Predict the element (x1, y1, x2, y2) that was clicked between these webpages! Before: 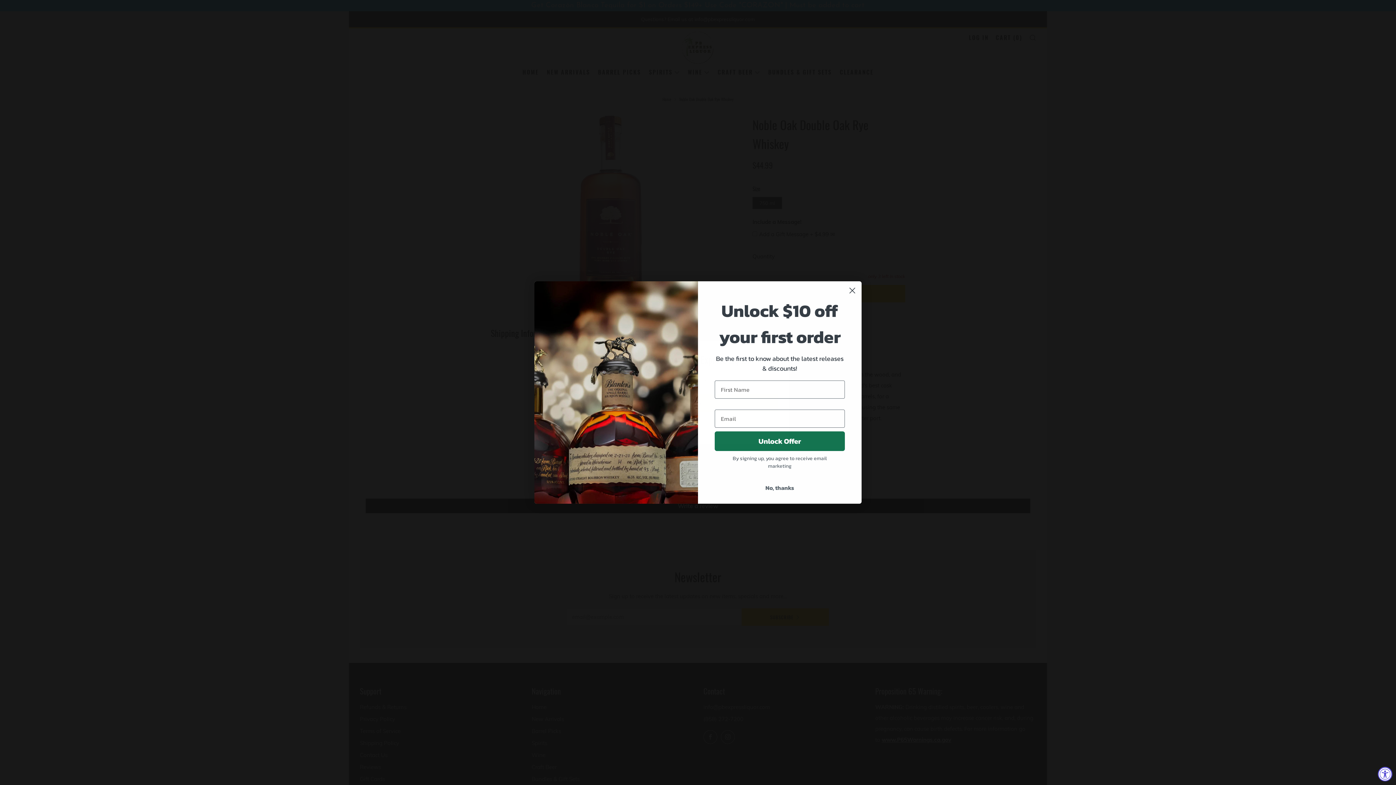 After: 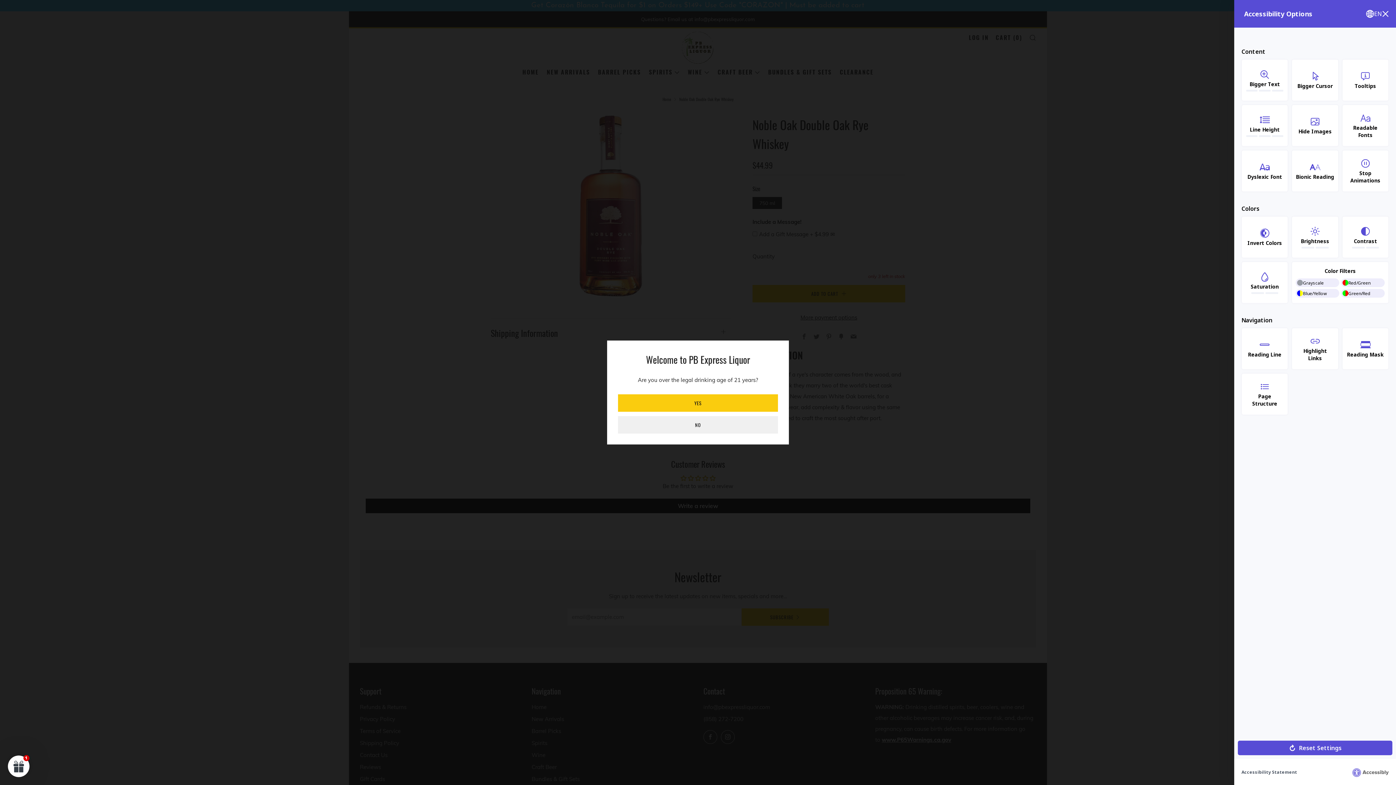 Action: label: Accessibility Widget, click to open bbox: (1378, 767, 1392, 781)